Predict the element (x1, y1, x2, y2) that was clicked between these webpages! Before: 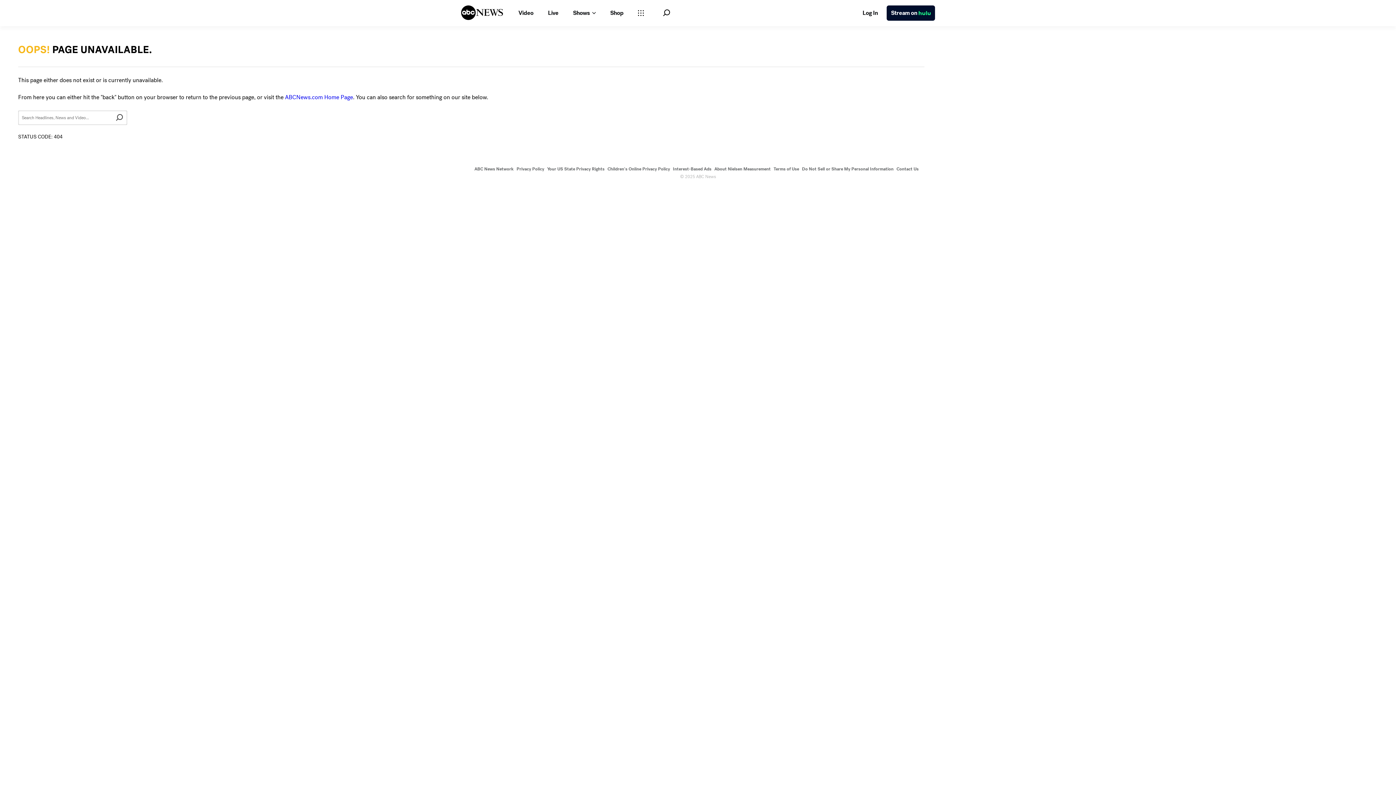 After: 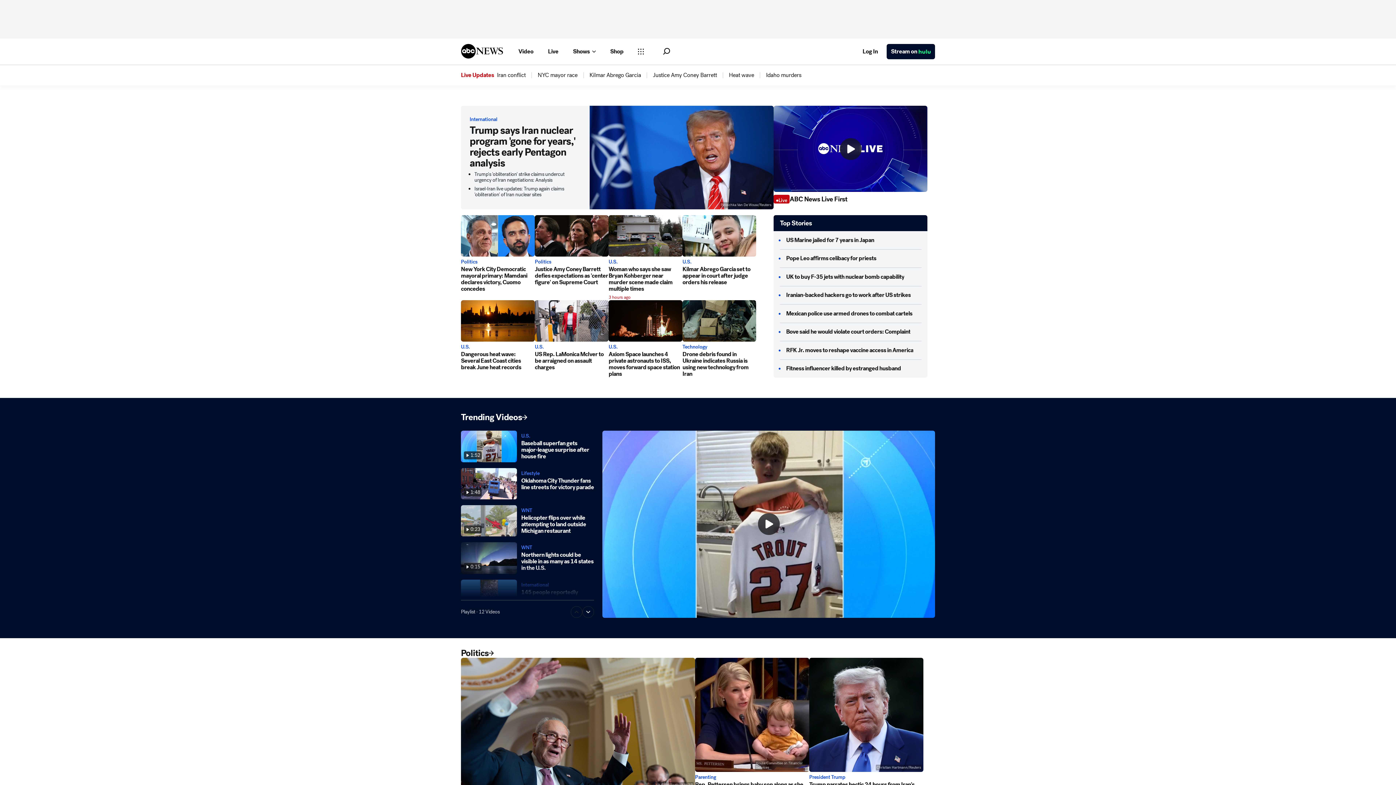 Action: label: ABCNews.com Home Page bbox: (285, 93, 353, 101)